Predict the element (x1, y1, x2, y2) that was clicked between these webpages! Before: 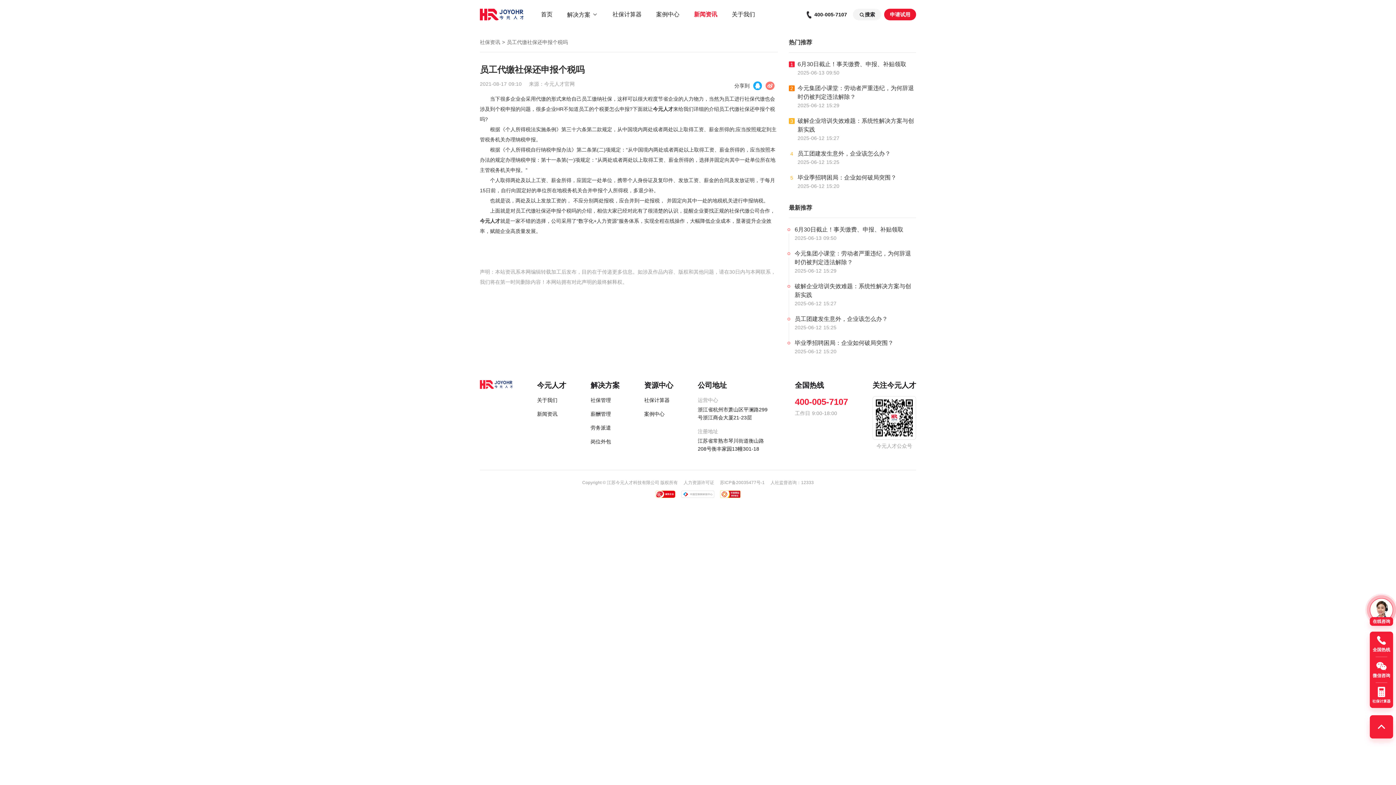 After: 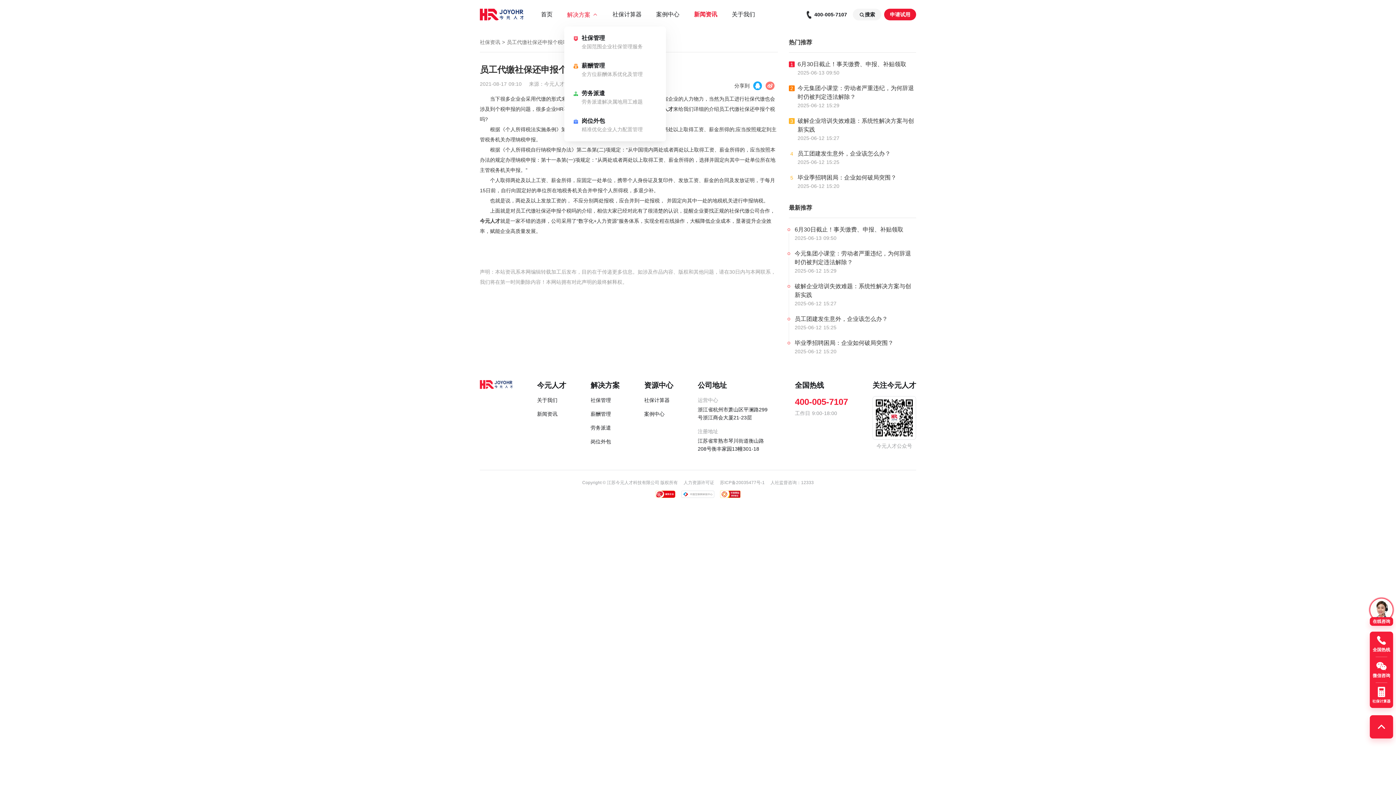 Action: bbox: (567, 11, 598, 17) label: 解决方案 